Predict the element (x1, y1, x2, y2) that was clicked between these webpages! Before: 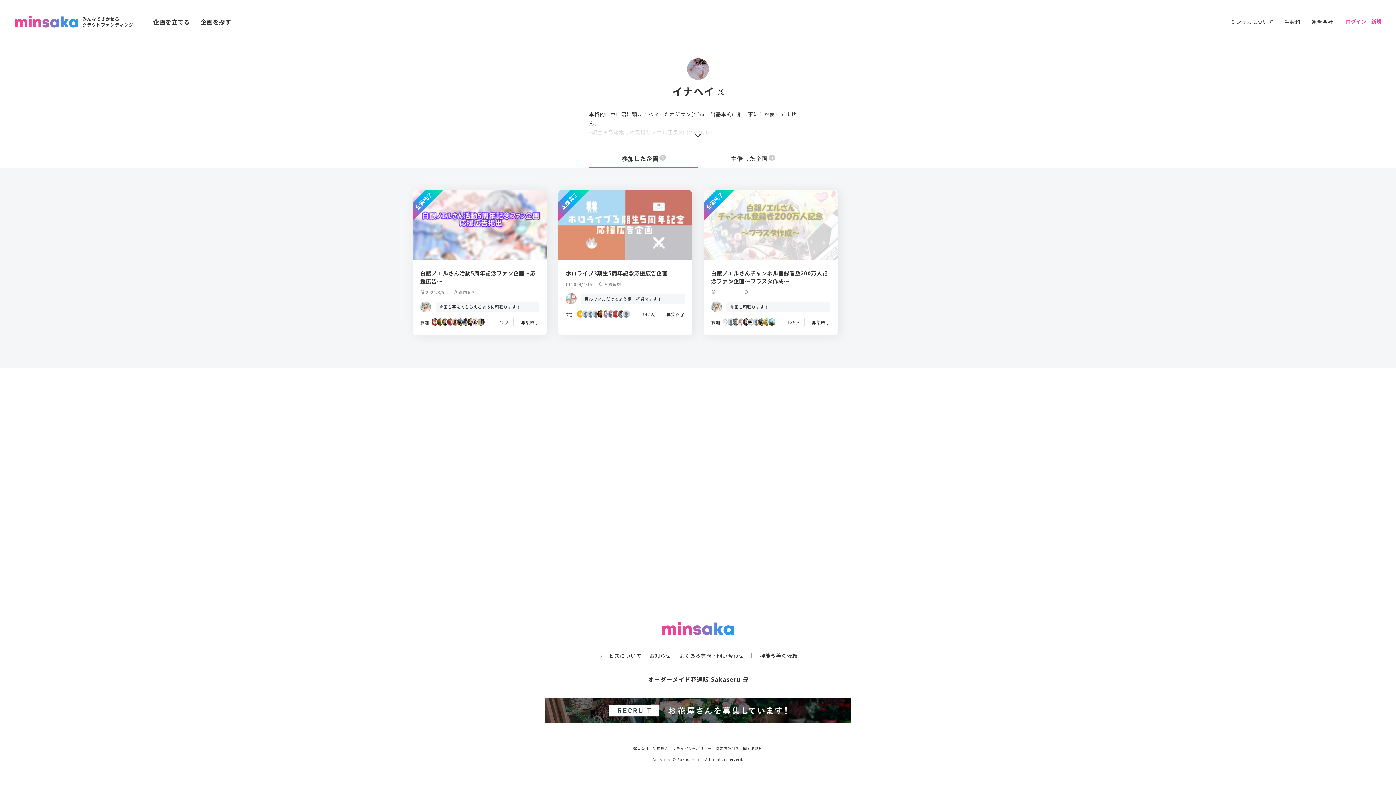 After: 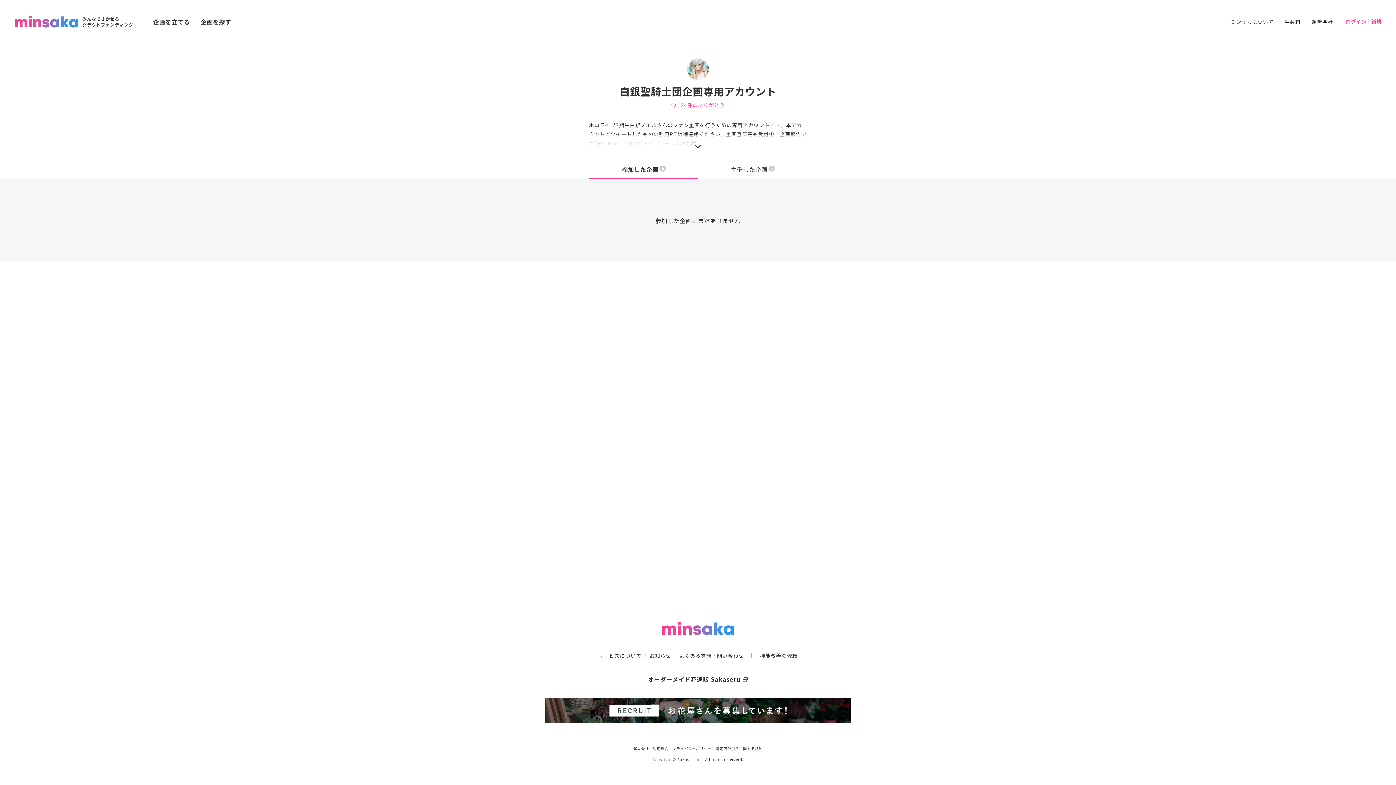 Action: bbox: (711, 301, 722, 312)